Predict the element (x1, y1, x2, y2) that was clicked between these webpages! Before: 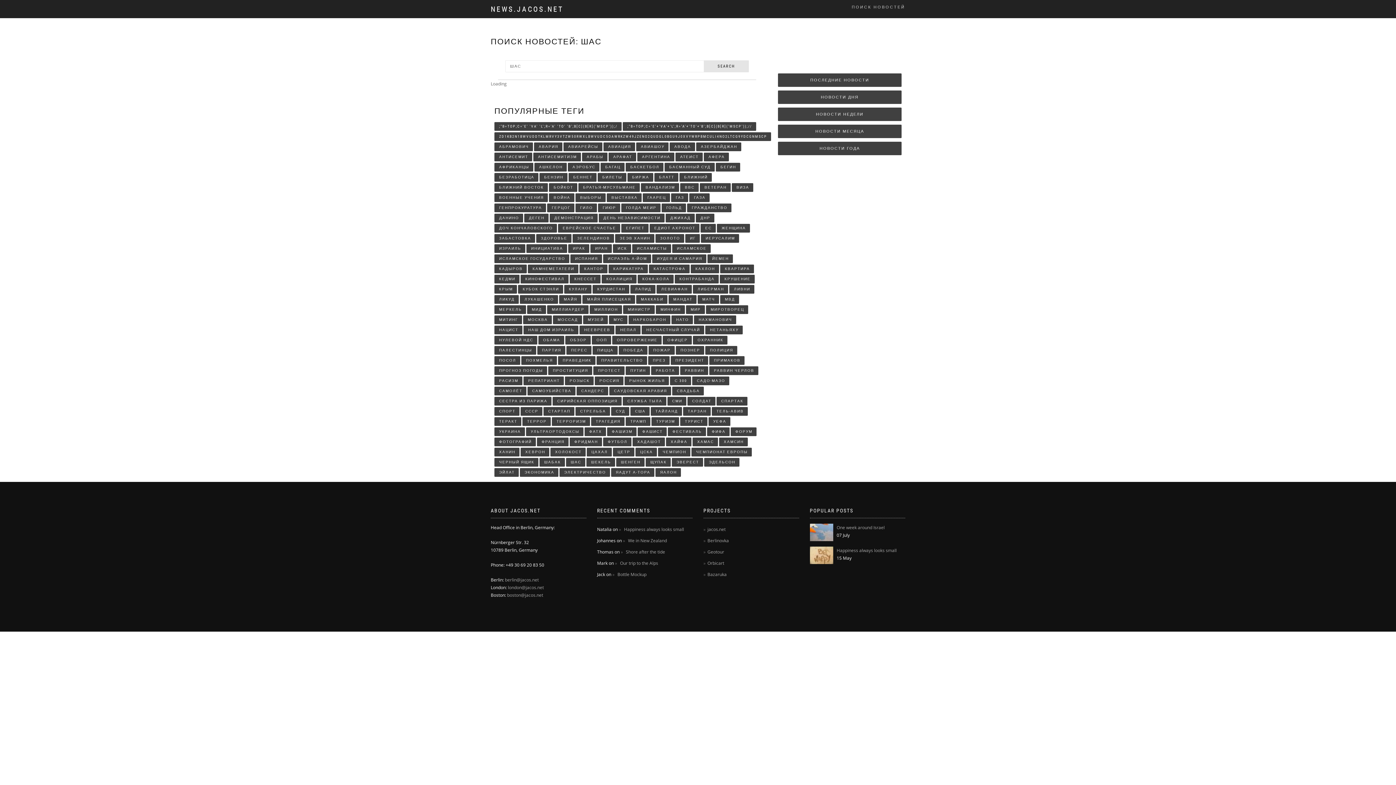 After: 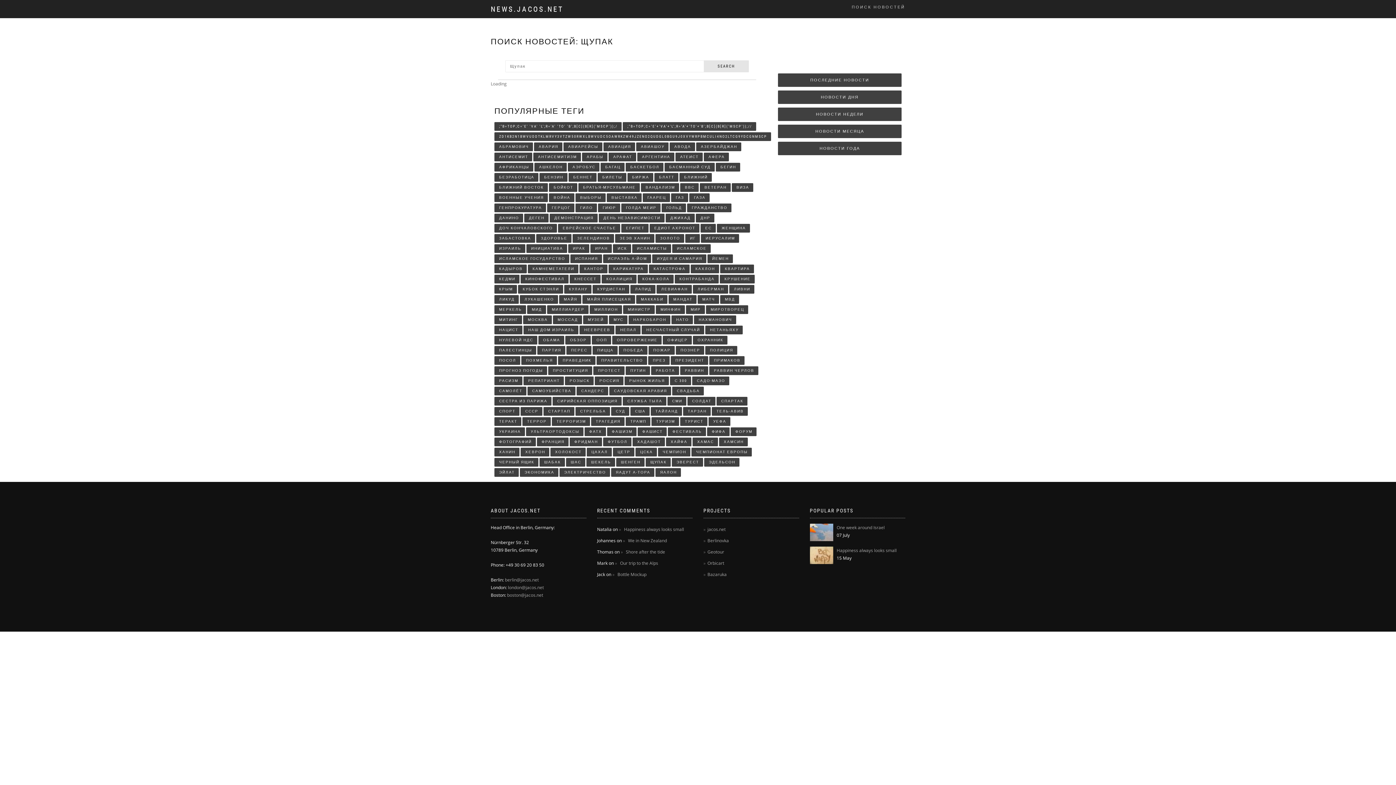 Action: bbox: (645, 458, 670, 466) label: ЩУПАК